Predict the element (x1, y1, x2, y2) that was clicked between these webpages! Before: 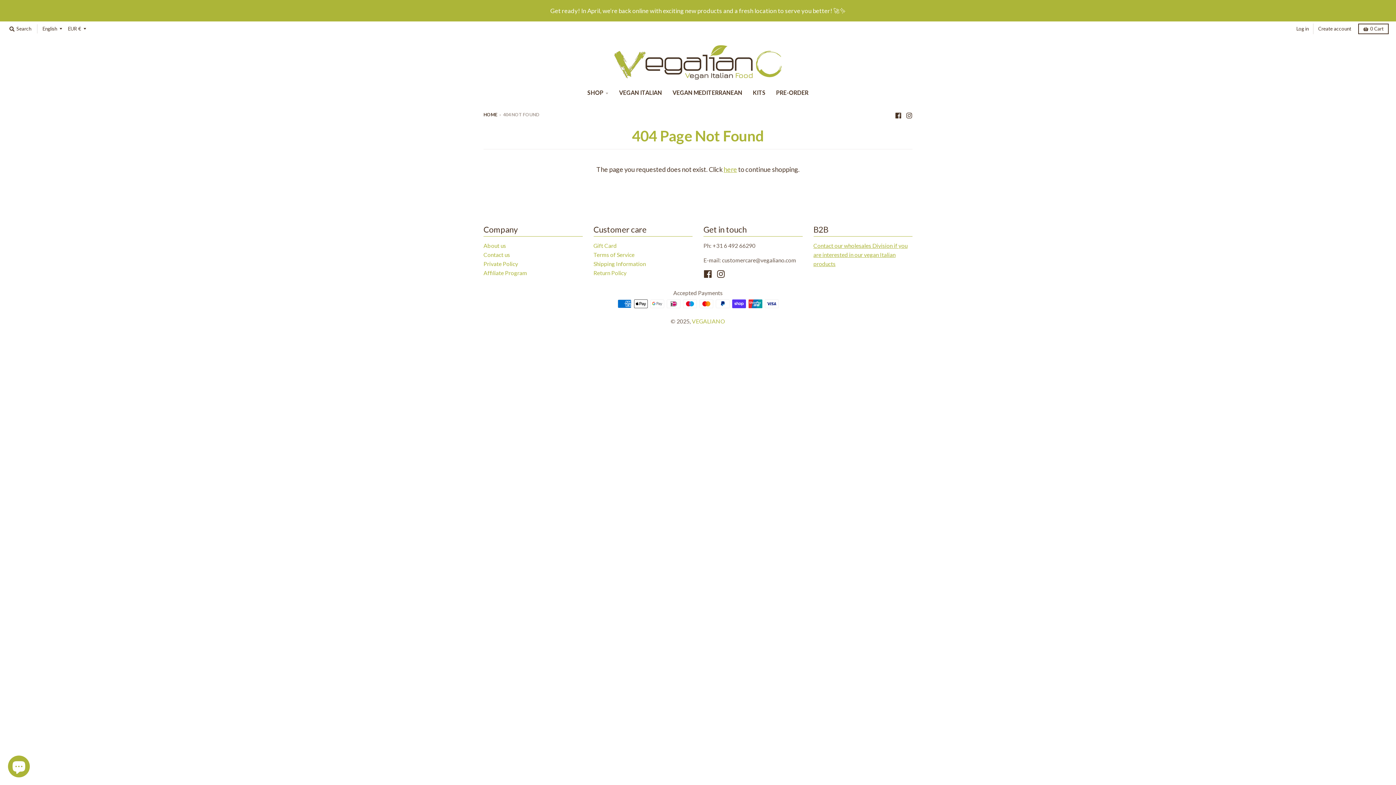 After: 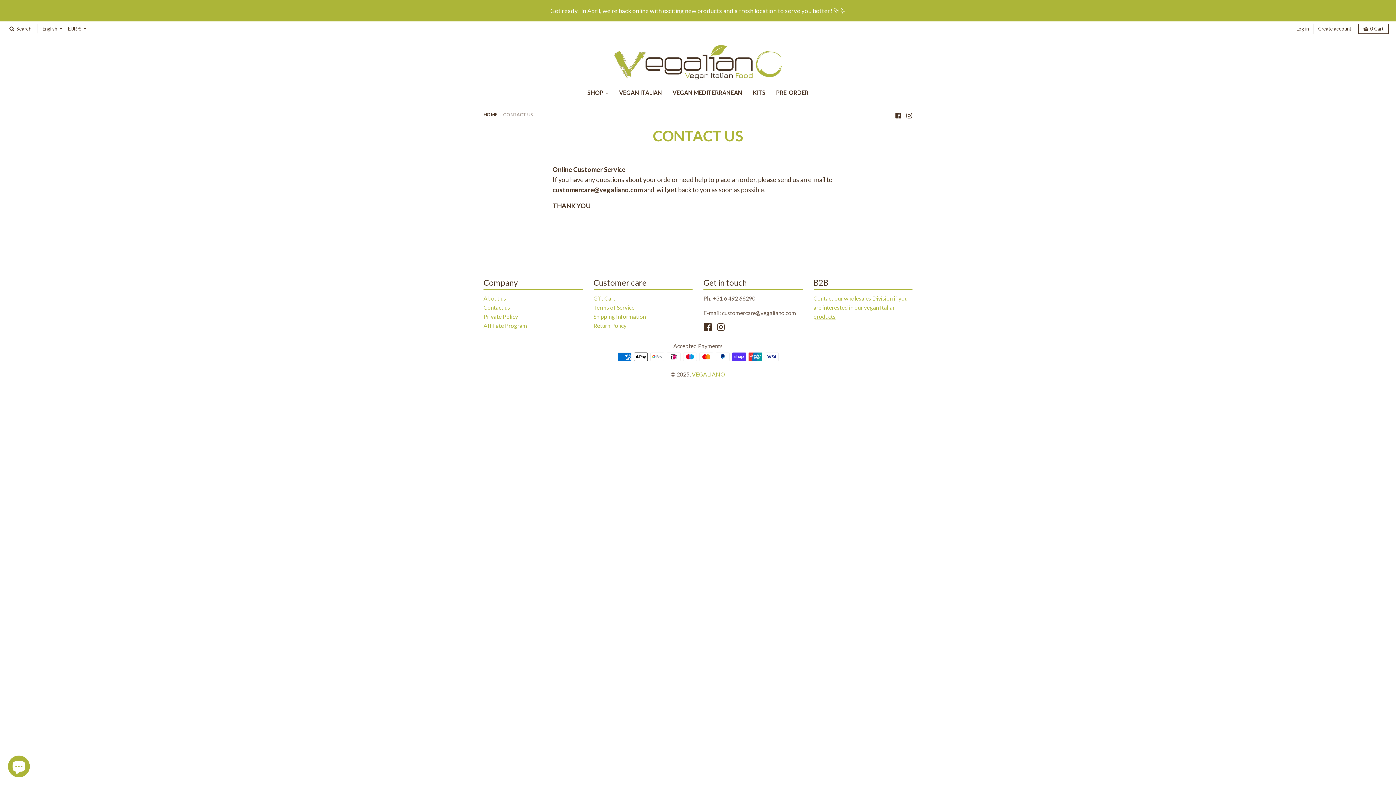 Action: label: Contact us bbox: (483, 251, 511, 258)